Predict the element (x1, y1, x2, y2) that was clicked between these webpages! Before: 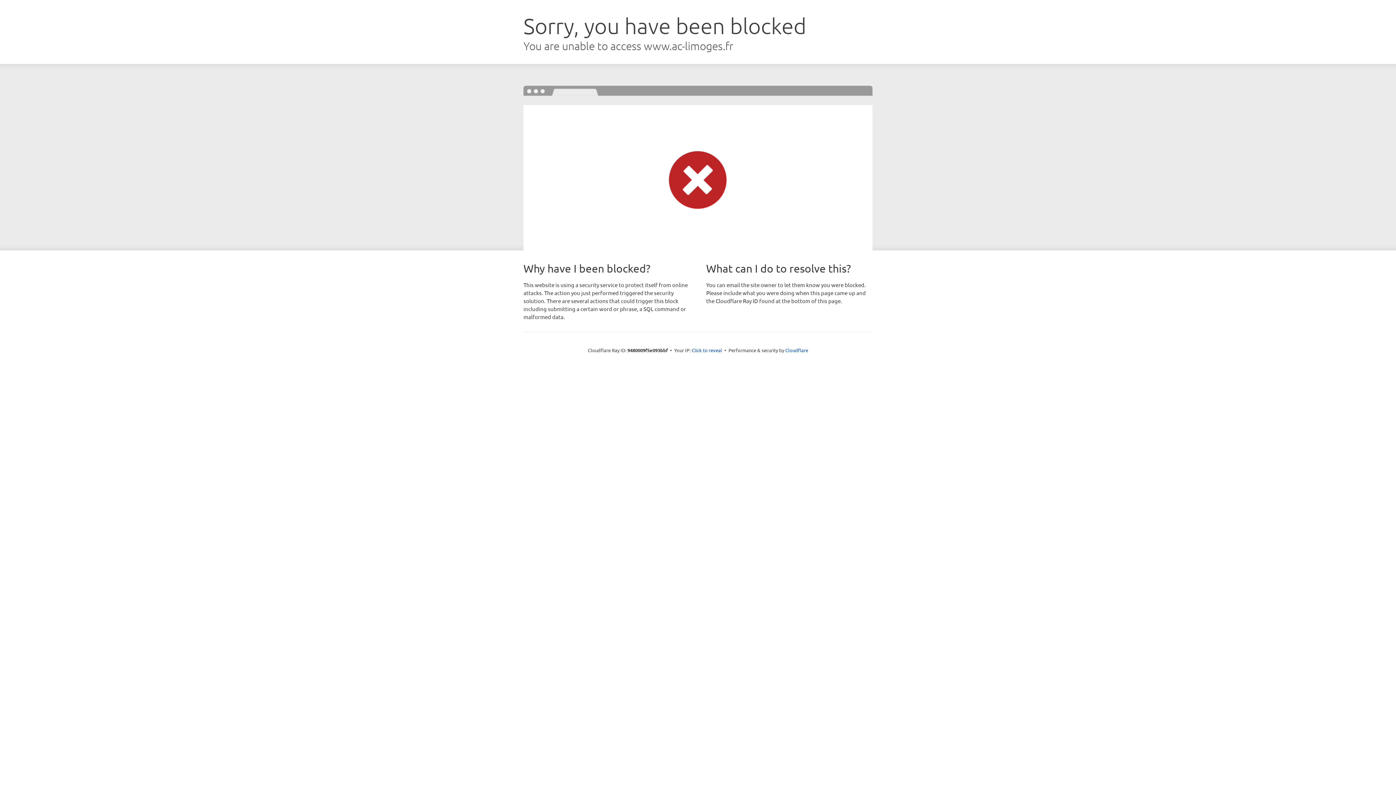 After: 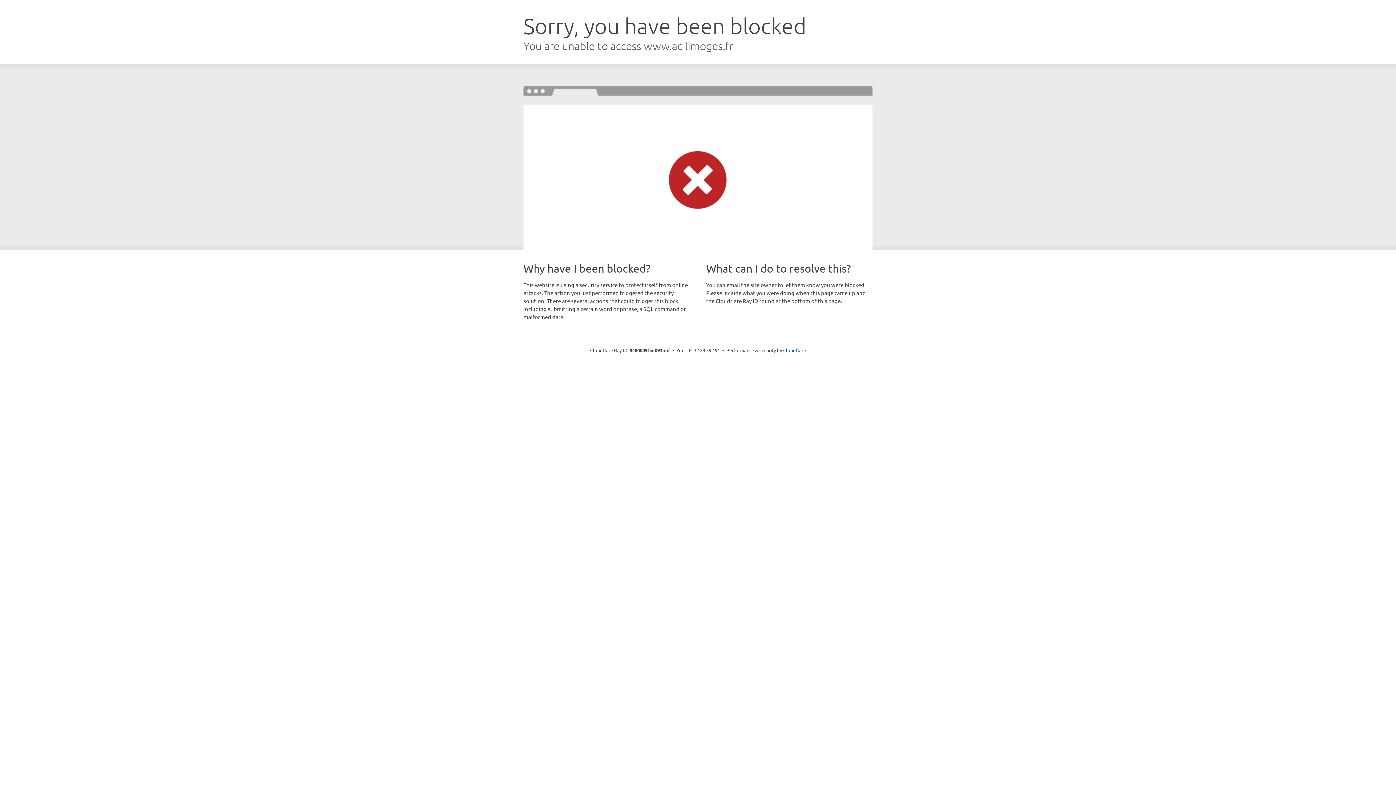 Action: bbox: (691, 346, 722, 353) label: Click to reveal